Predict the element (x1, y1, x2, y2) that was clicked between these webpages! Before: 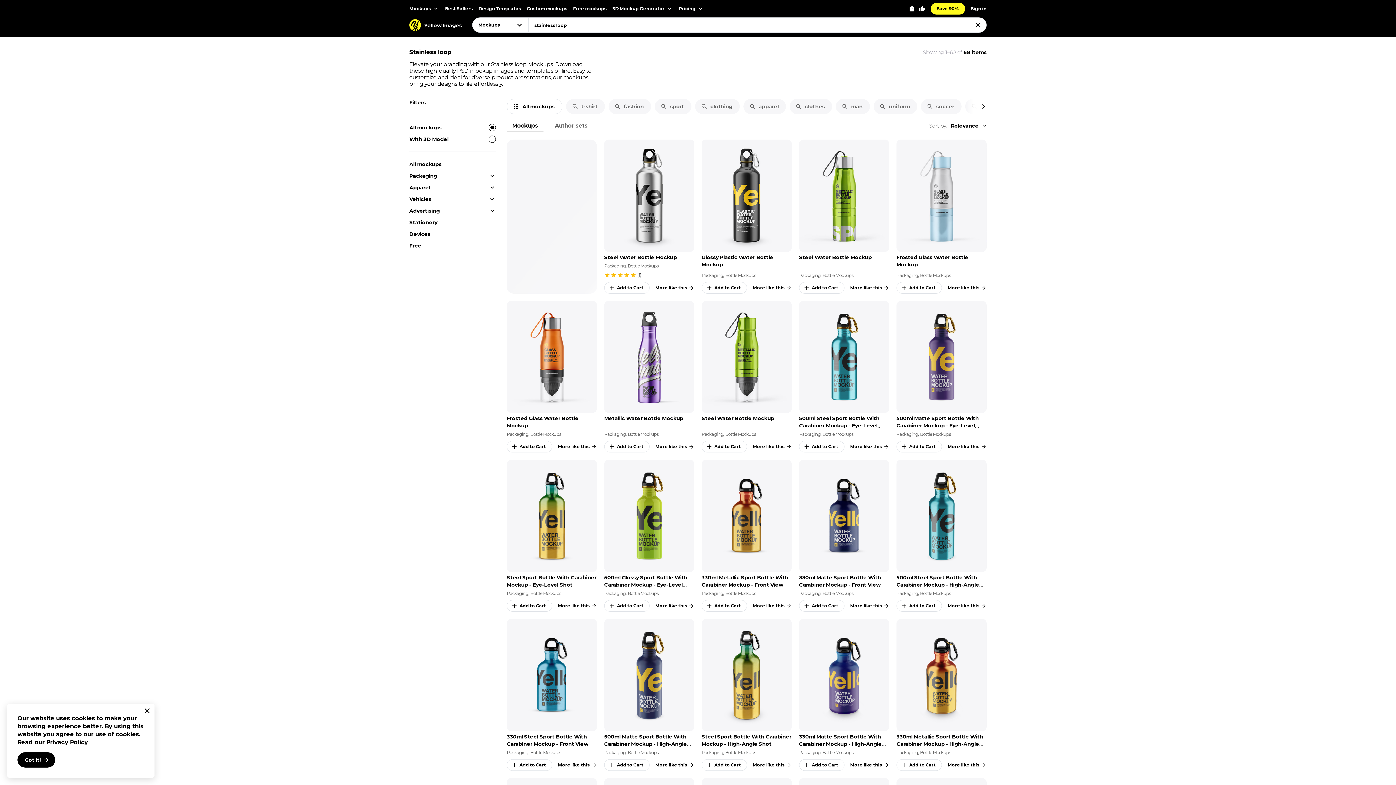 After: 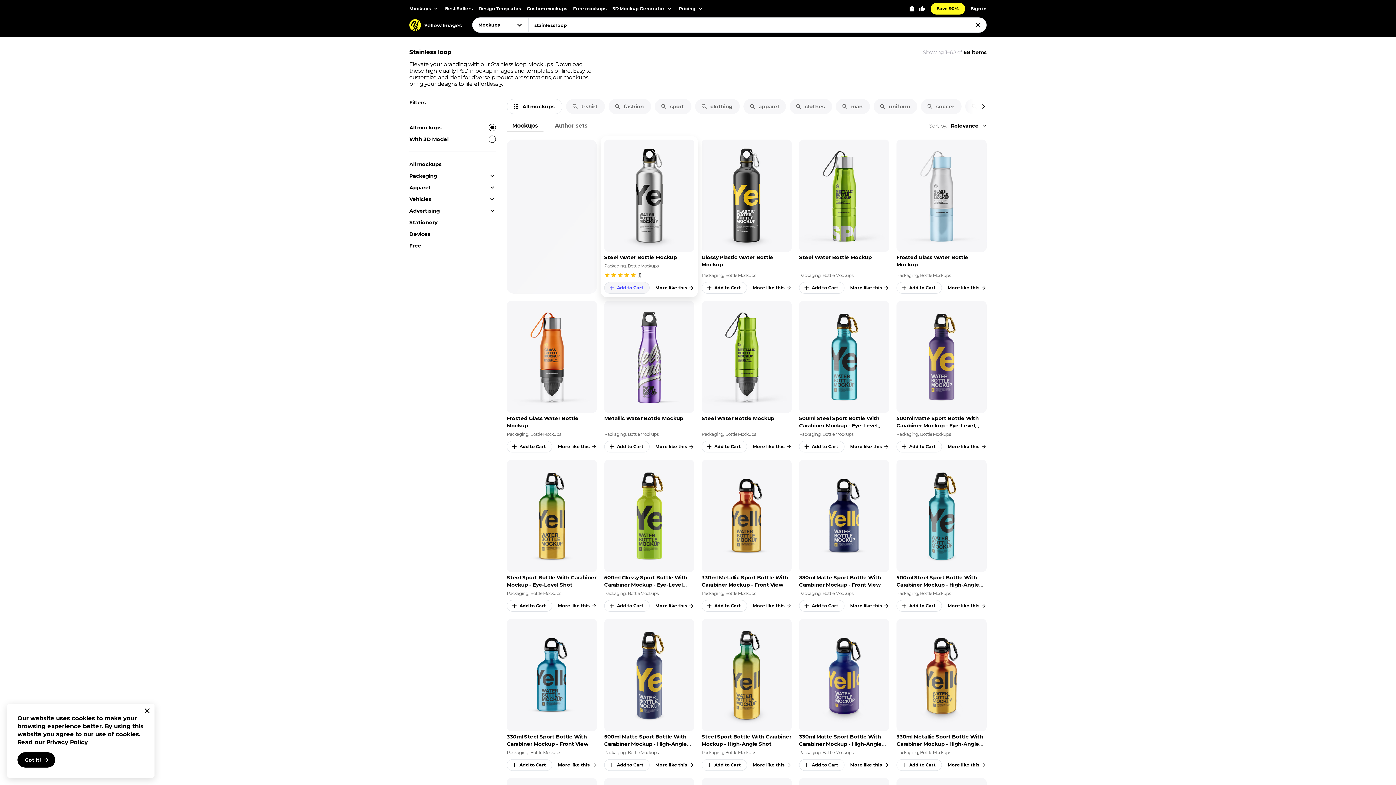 Action: bbox: (604, 282, 649, 293) label: Add to Cart